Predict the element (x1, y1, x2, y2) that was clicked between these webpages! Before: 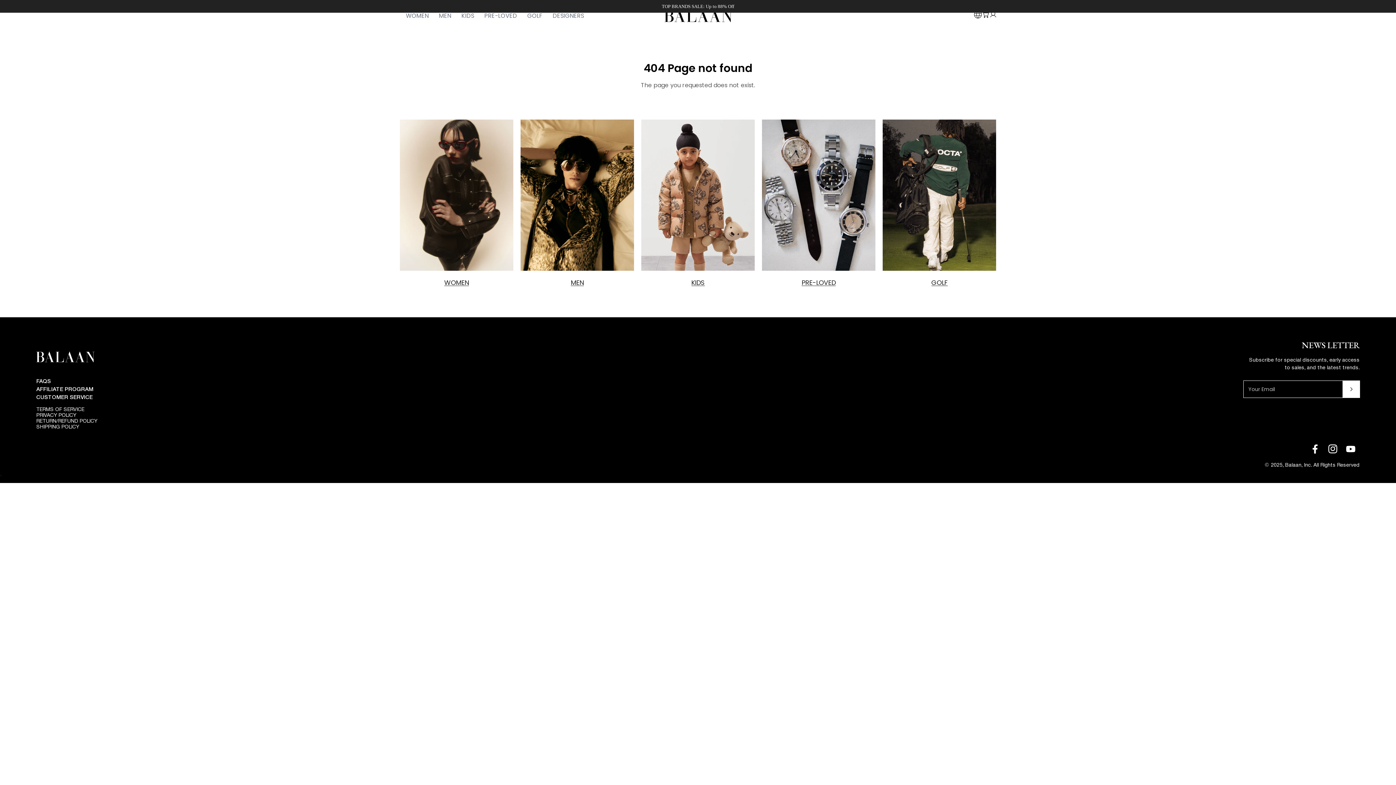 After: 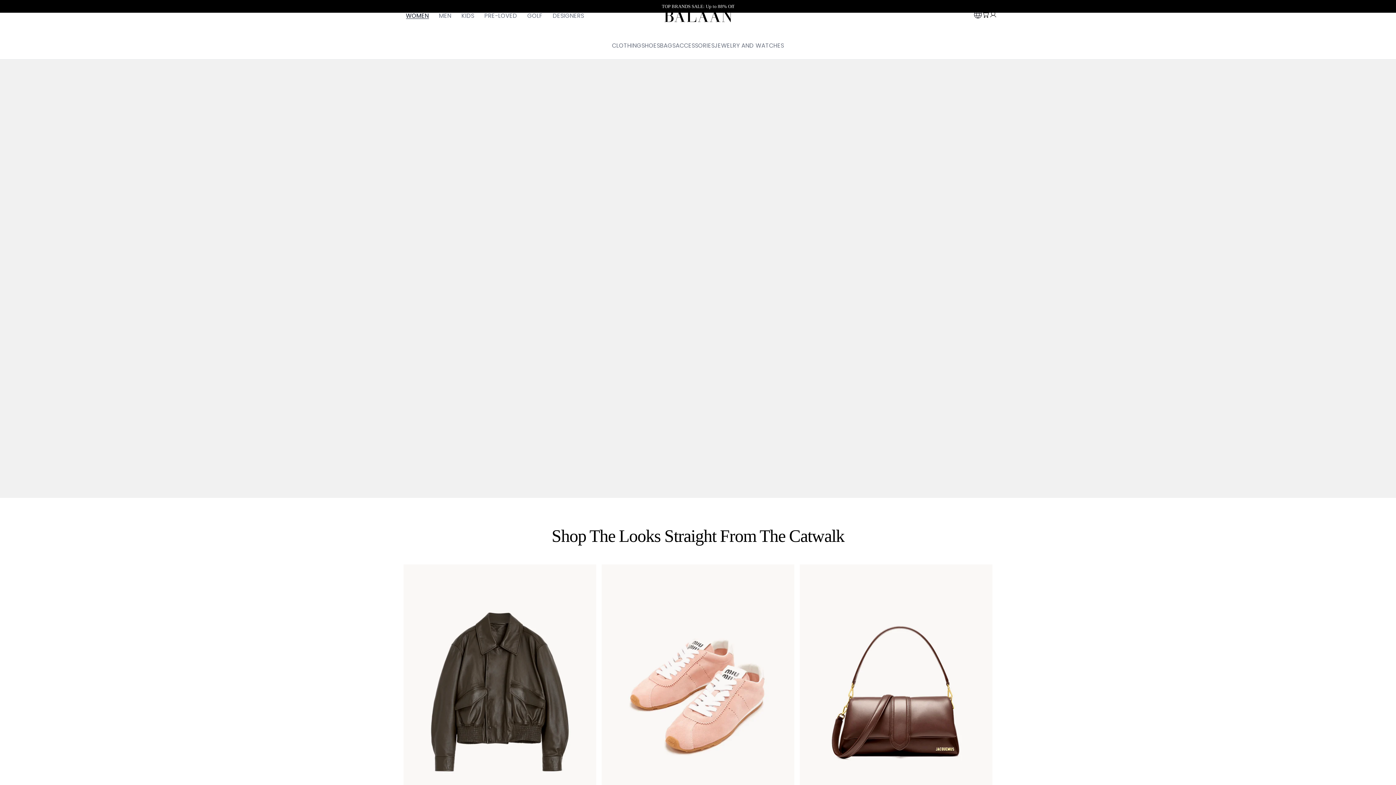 Action: label: WOMEN bbox: (444, 280, 469, 285)